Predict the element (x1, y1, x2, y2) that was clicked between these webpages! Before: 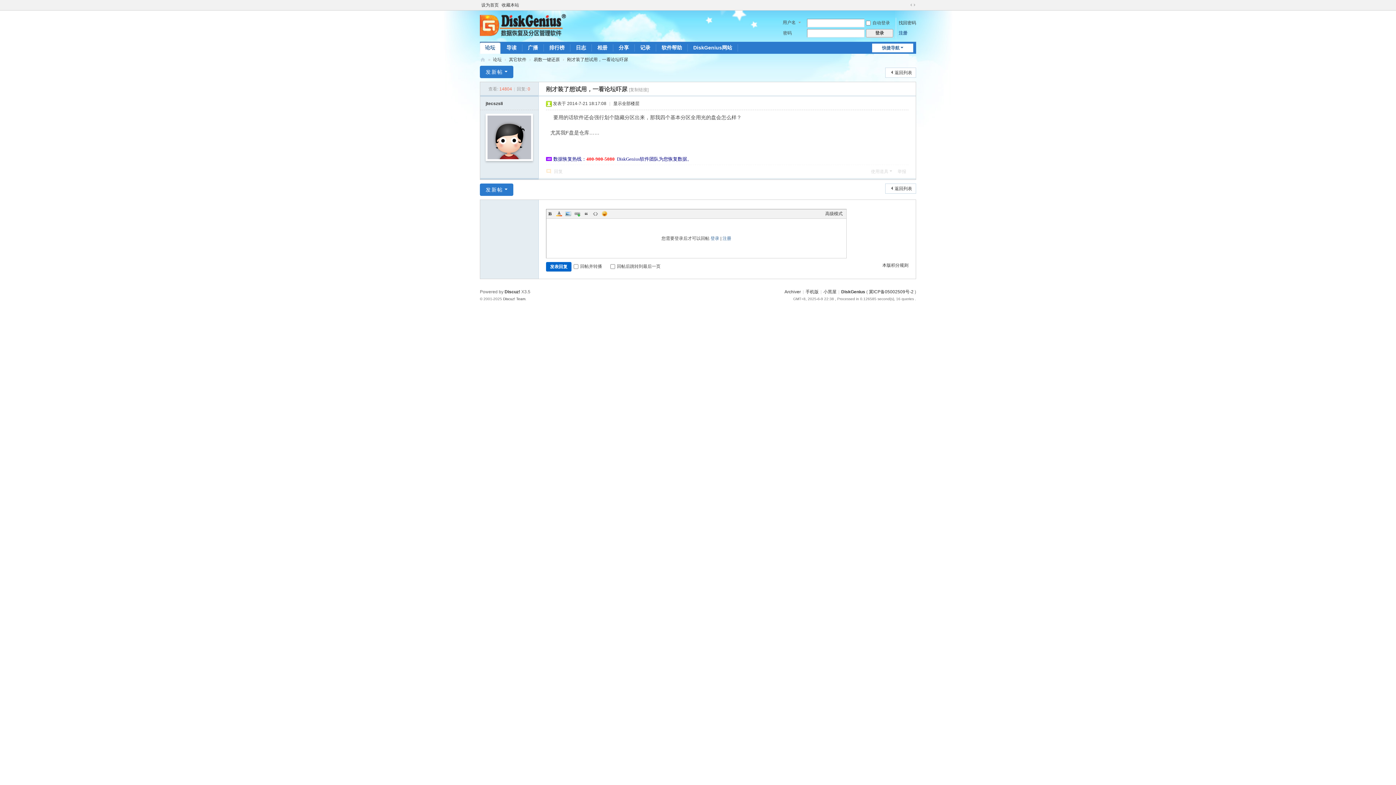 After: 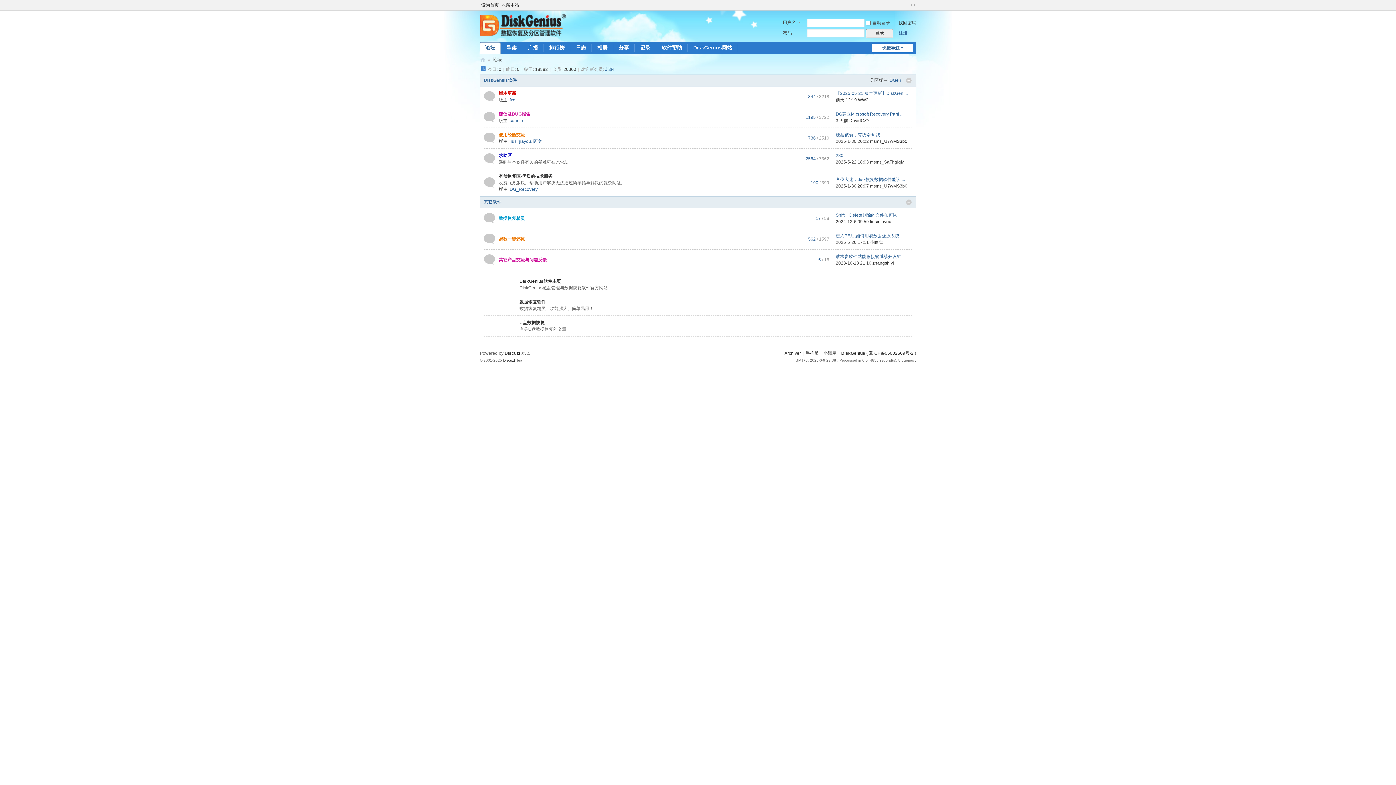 Action: bbox: (480, 54, 485, 65) label: DiskGenius论坛